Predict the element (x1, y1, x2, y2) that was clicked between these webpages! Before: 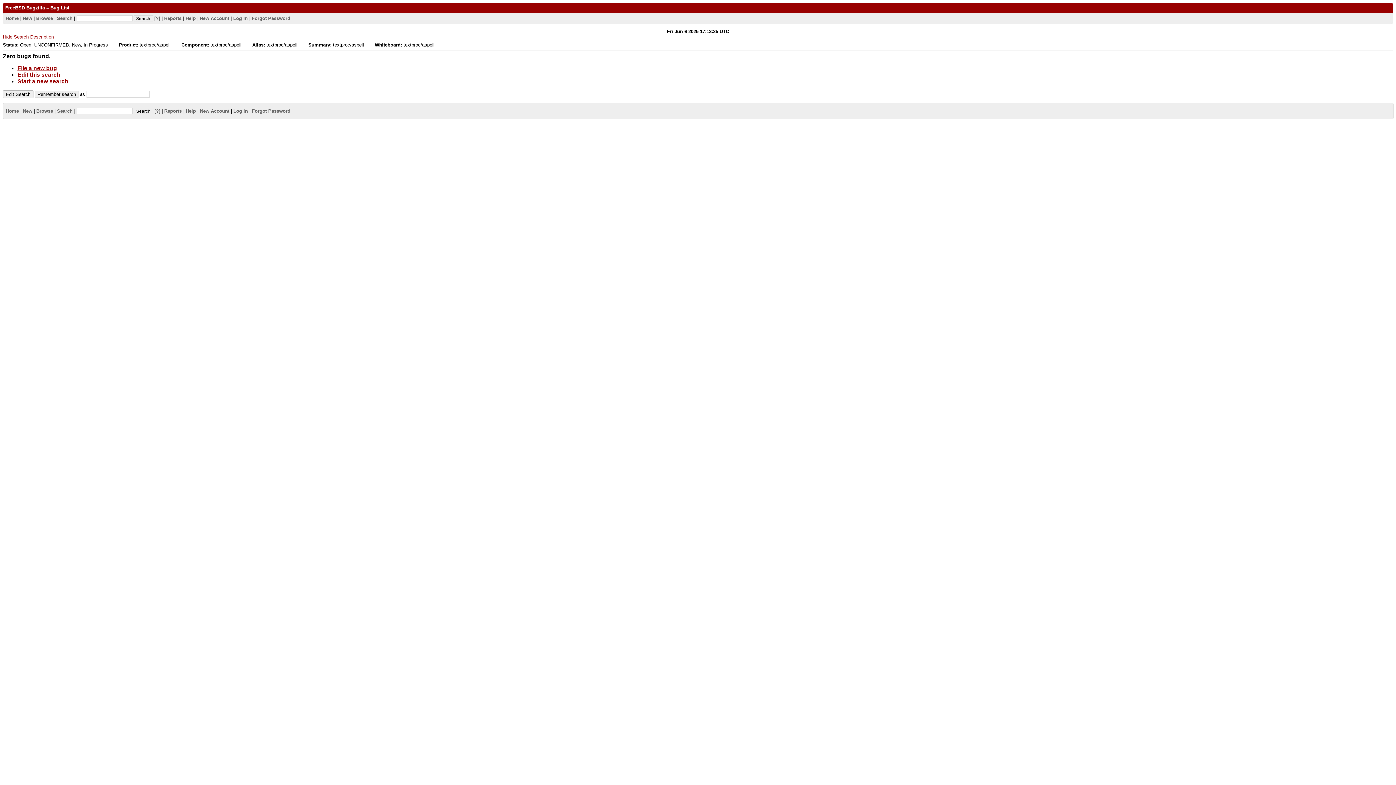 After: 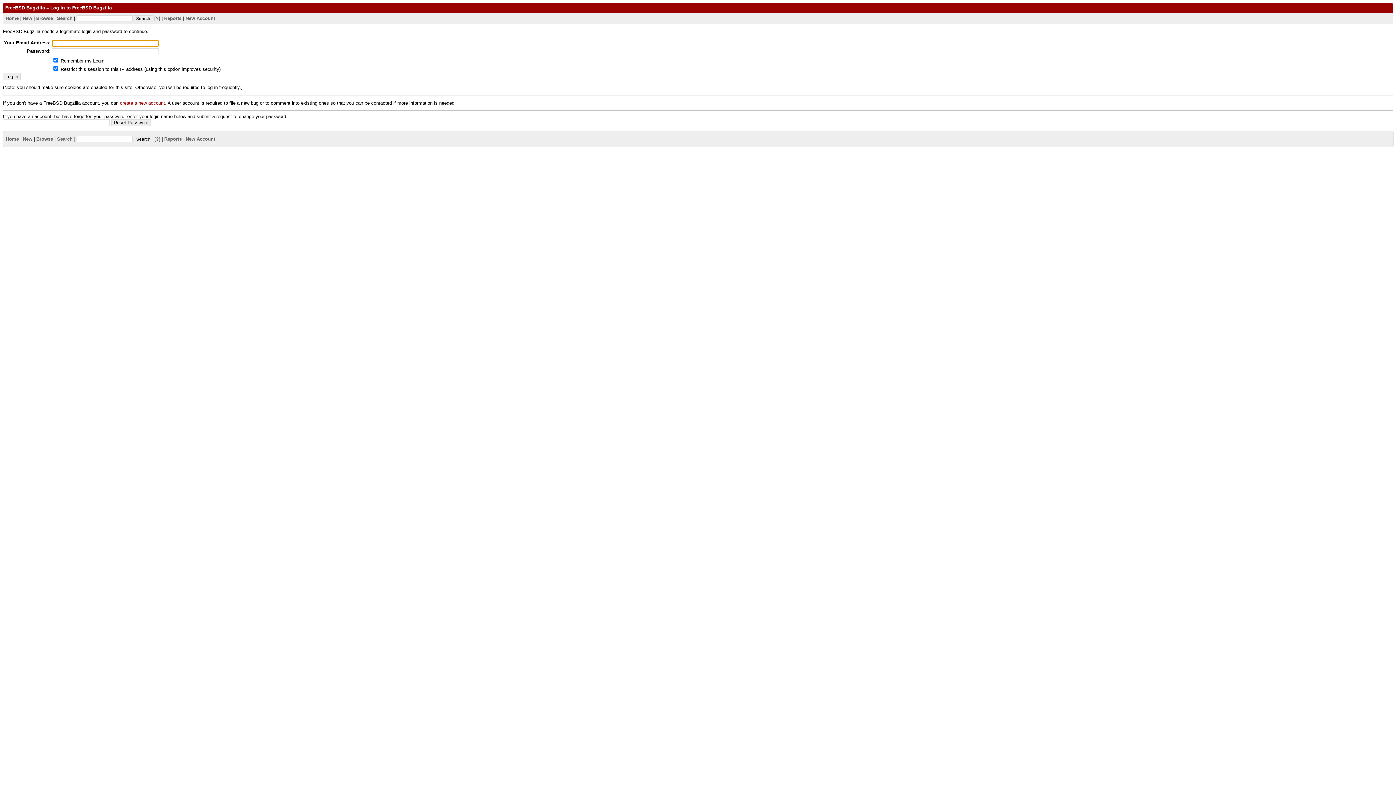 Action: bbox: (17, 65, 57, 71) label: File a new bug